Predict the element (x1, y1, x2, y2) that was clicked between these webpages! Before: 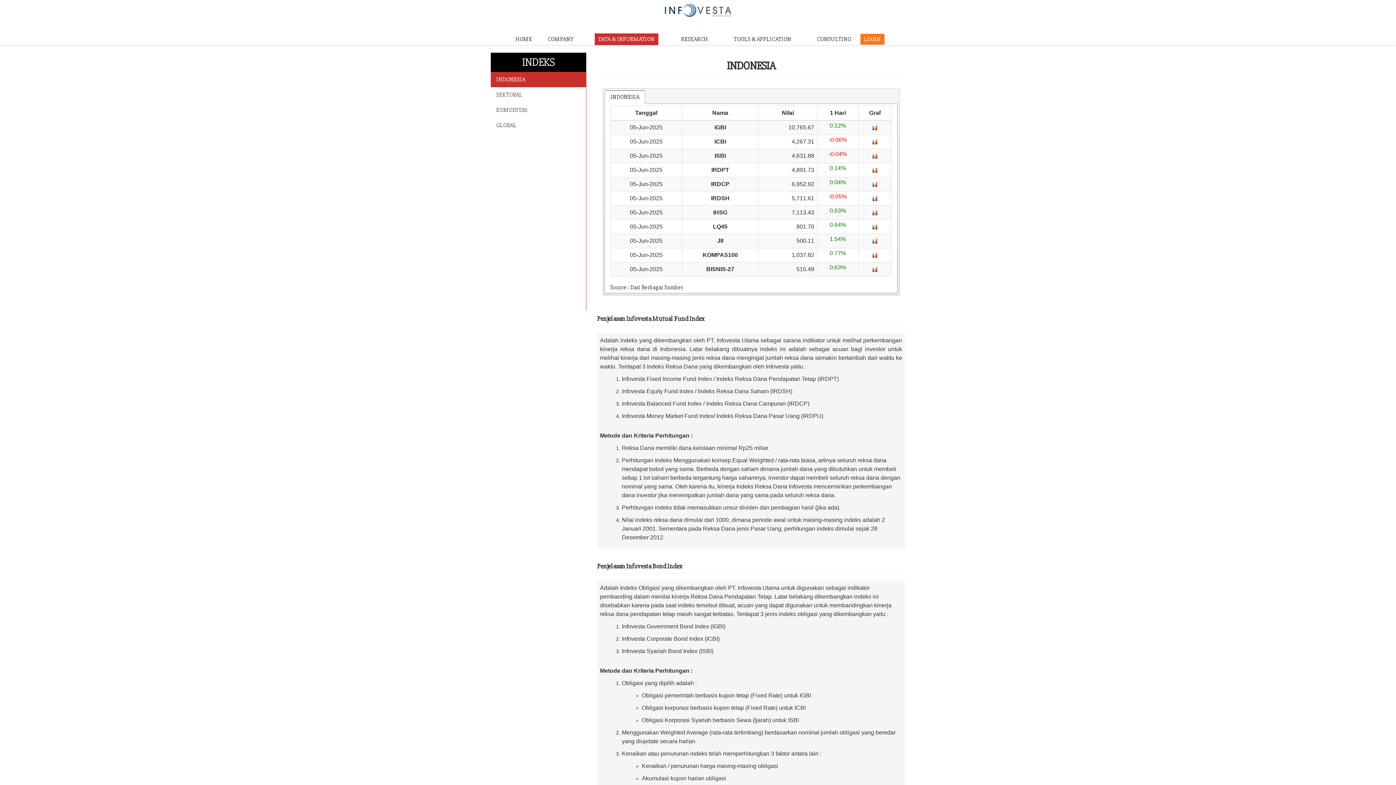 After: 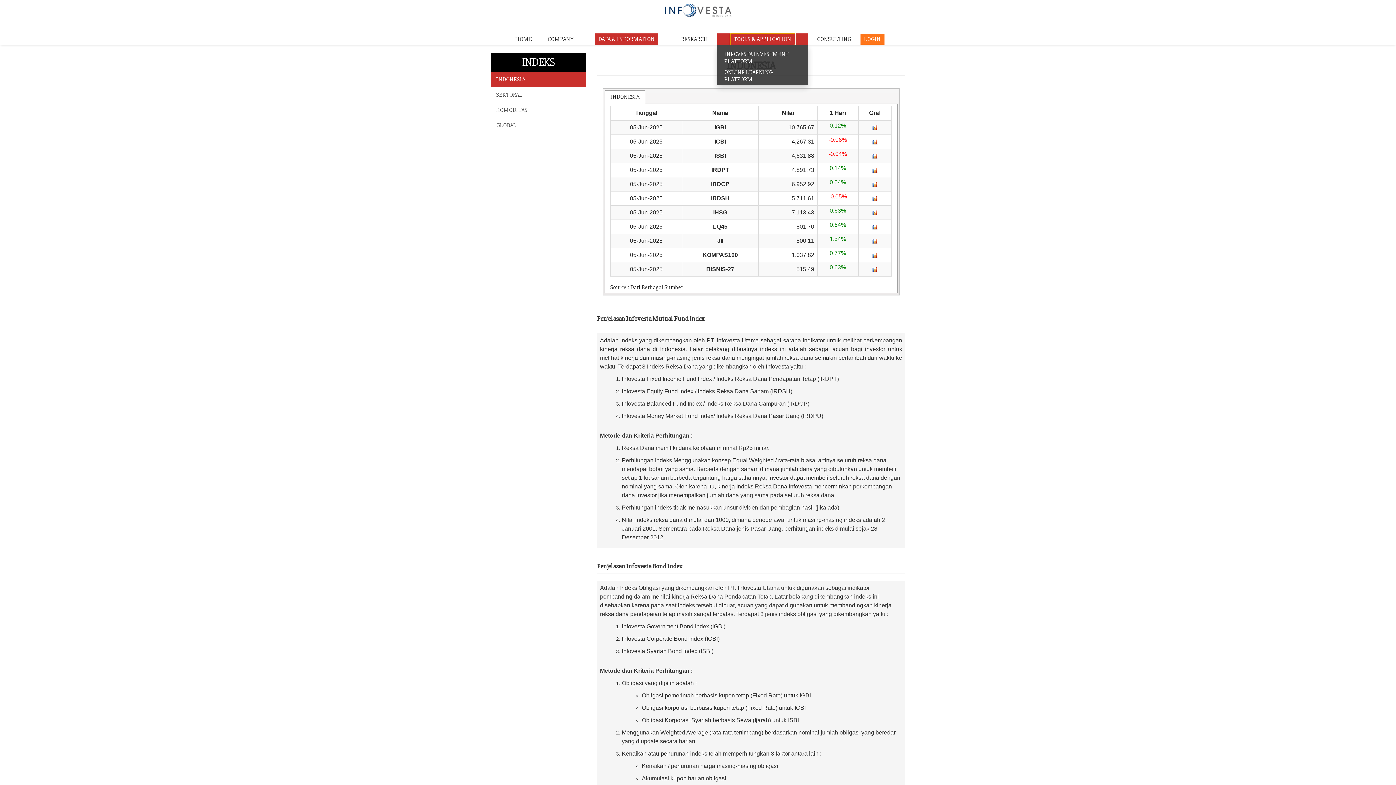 Action: label: TOOLS & APPLICATION bbox: (731, 34, 793, 43)